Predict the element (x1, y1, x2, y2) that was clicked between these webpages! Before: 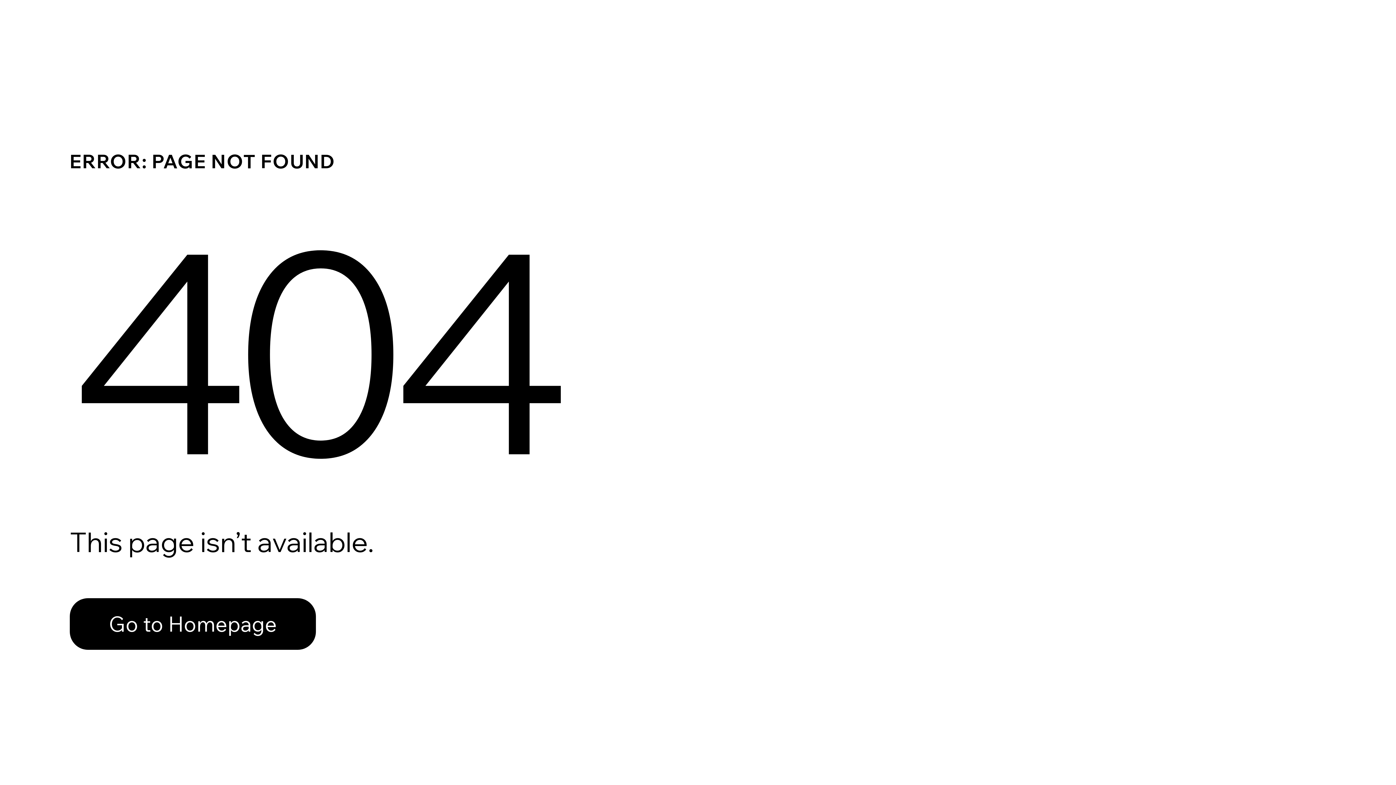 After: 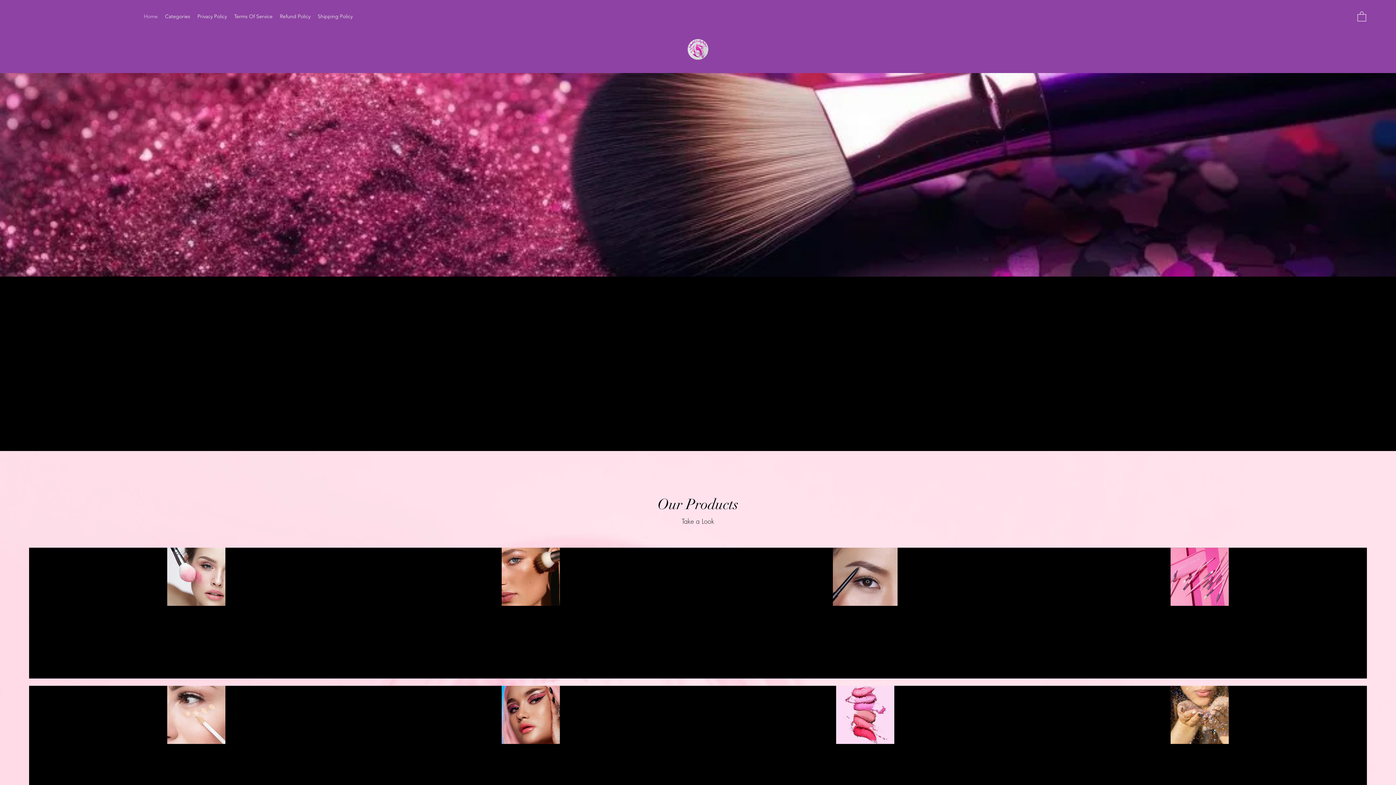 Action: label: Go to Homepage bbox: (69, 582, 768, 659)